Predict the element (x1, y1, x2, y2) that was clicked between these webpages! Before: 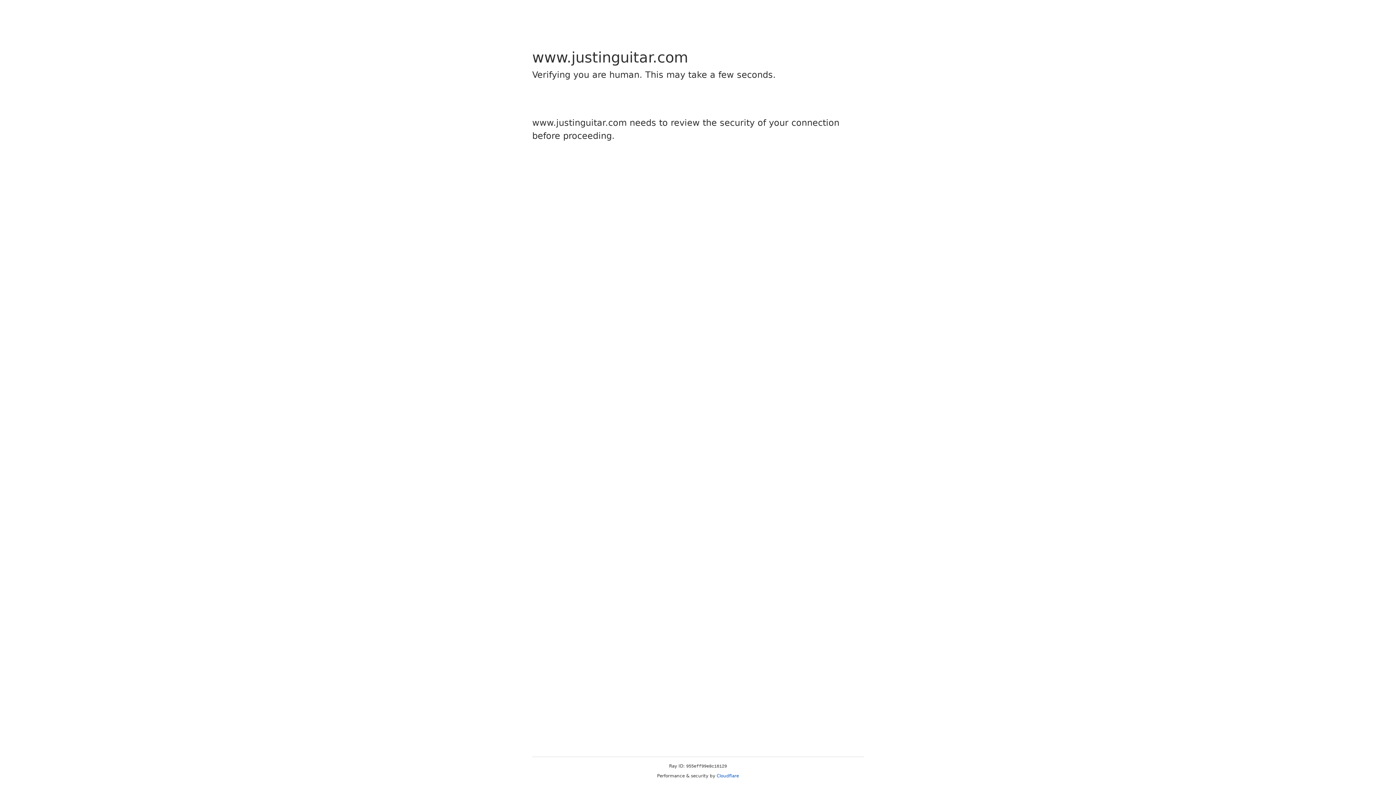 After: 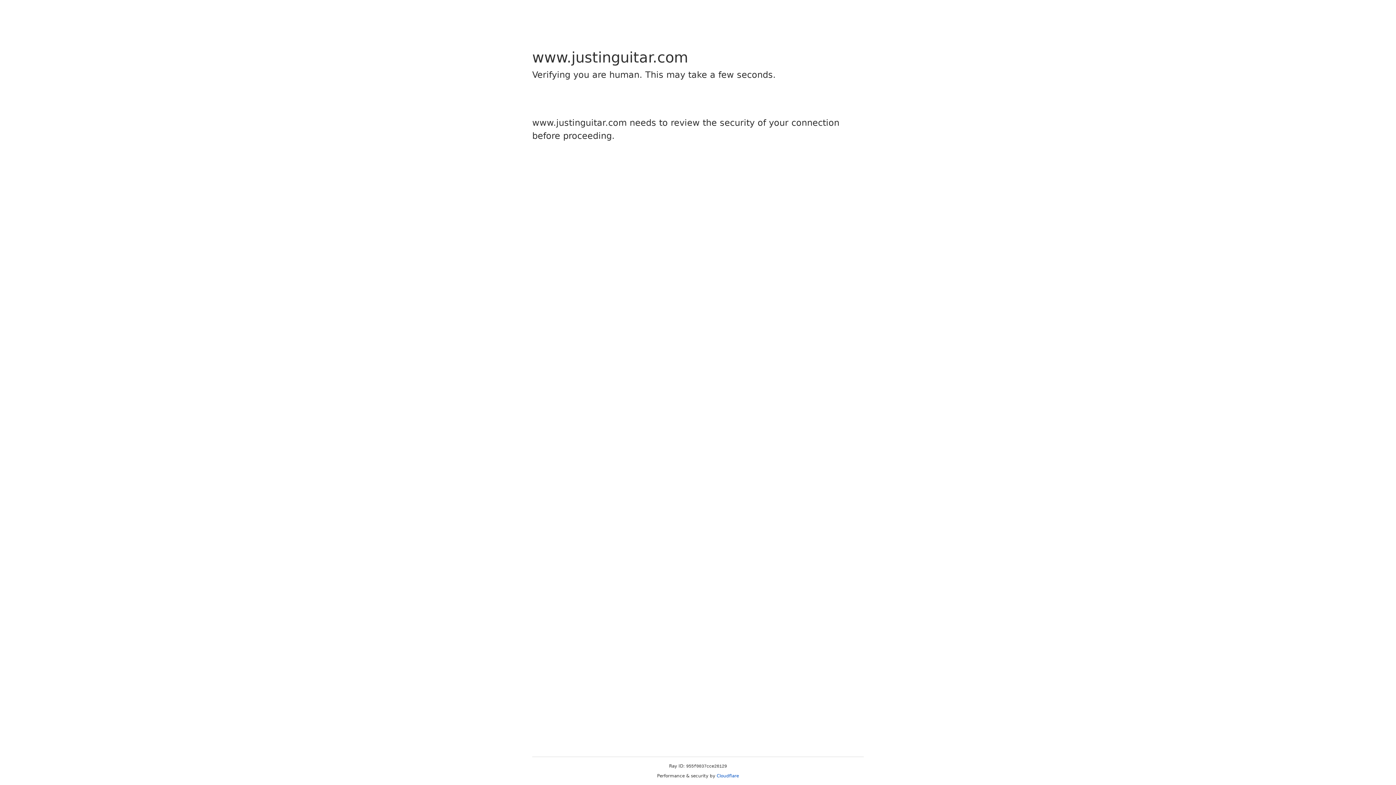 Action: label: Cloudflare bbox: (716, 773, 739, 778)